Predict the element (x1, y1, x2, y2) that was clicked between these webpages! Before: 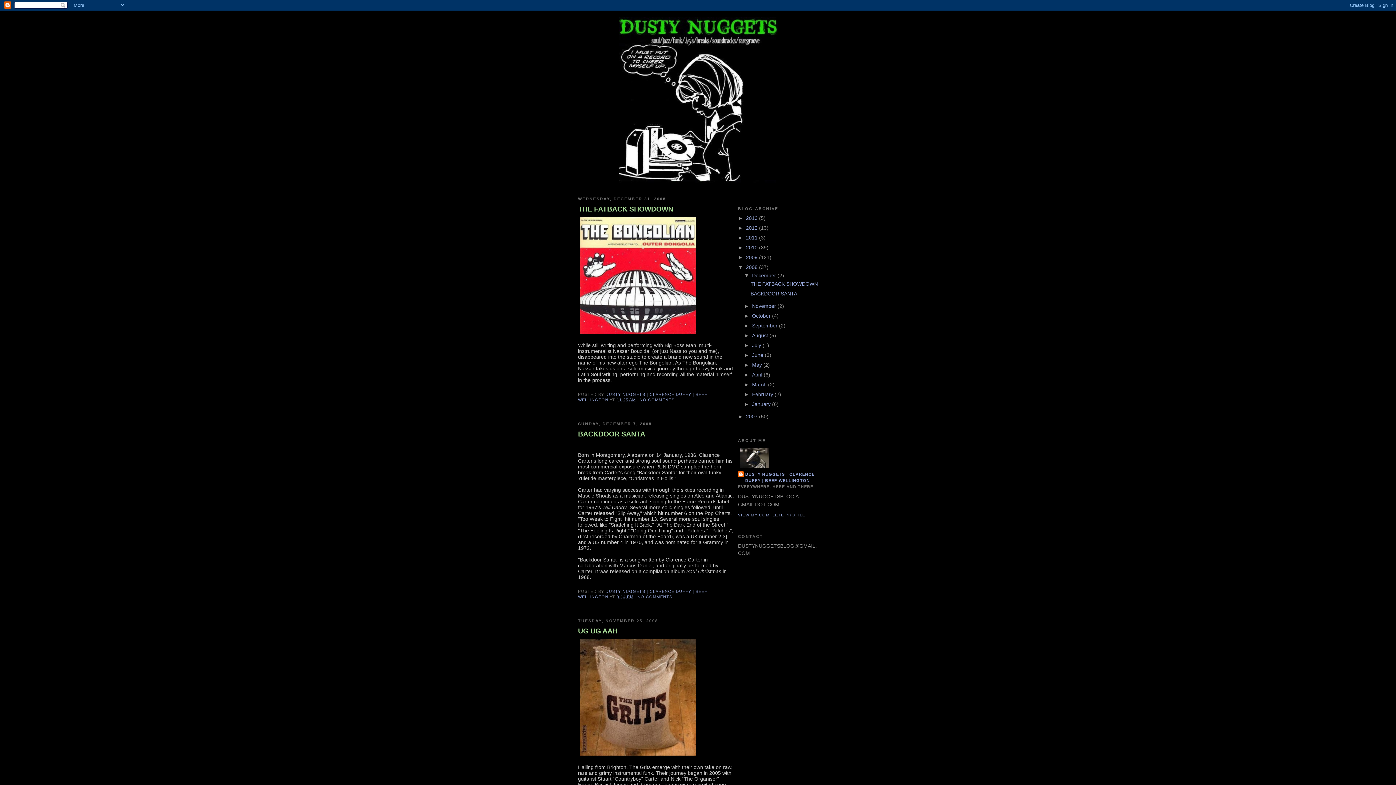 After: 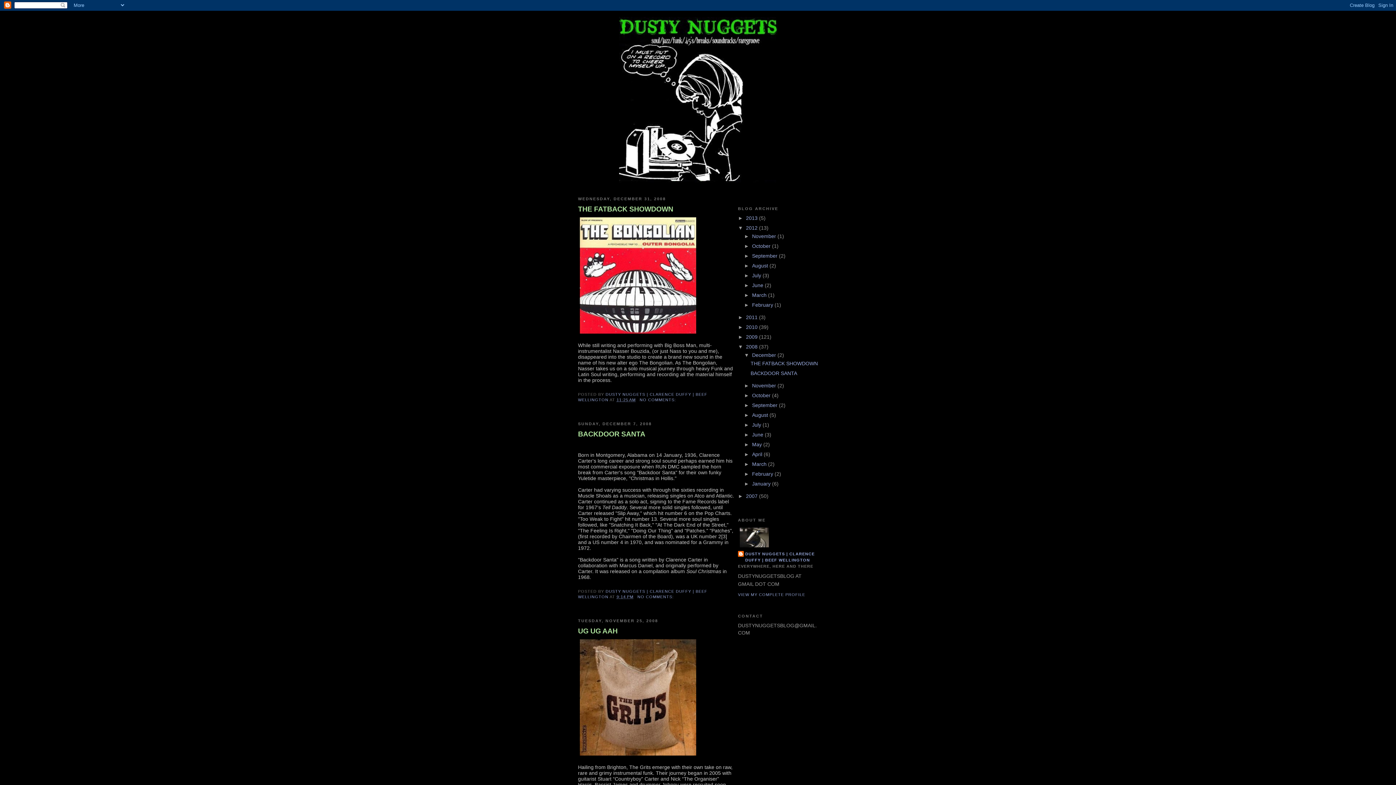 Action: bbox: (738, 225, 746, 230) label: ►  